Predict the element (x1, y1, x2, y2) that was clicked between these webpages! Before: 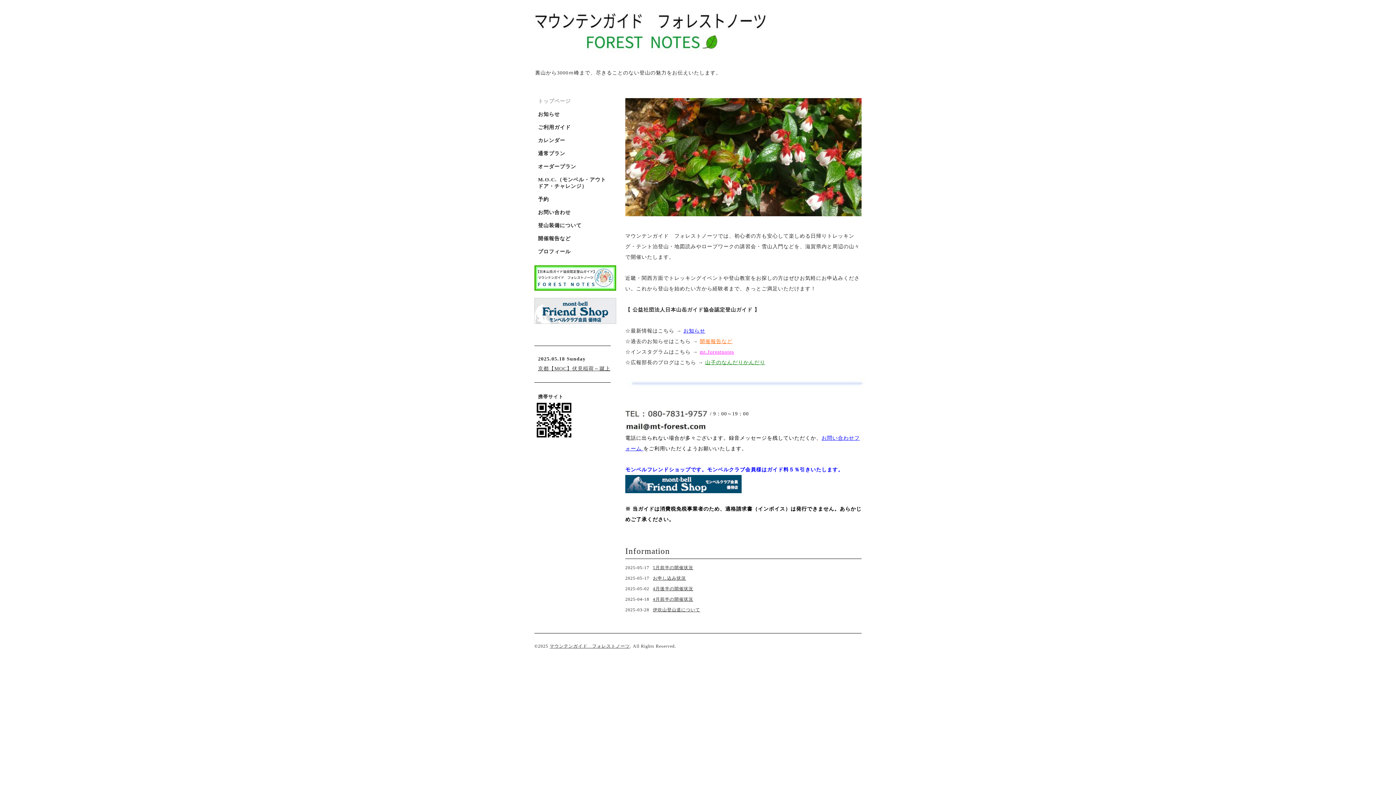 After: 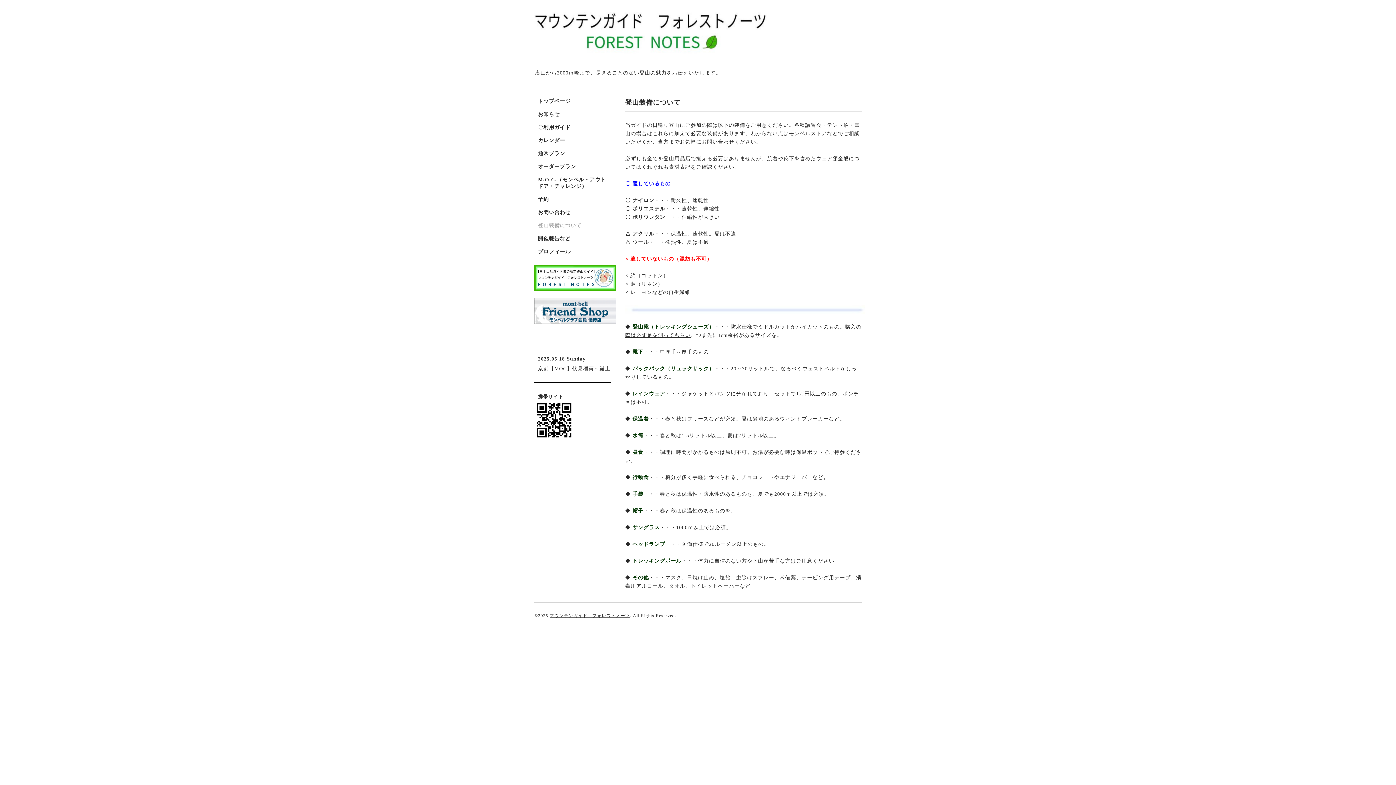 Action: label: 登山装備について bbox: (534, 222, 610, 235)